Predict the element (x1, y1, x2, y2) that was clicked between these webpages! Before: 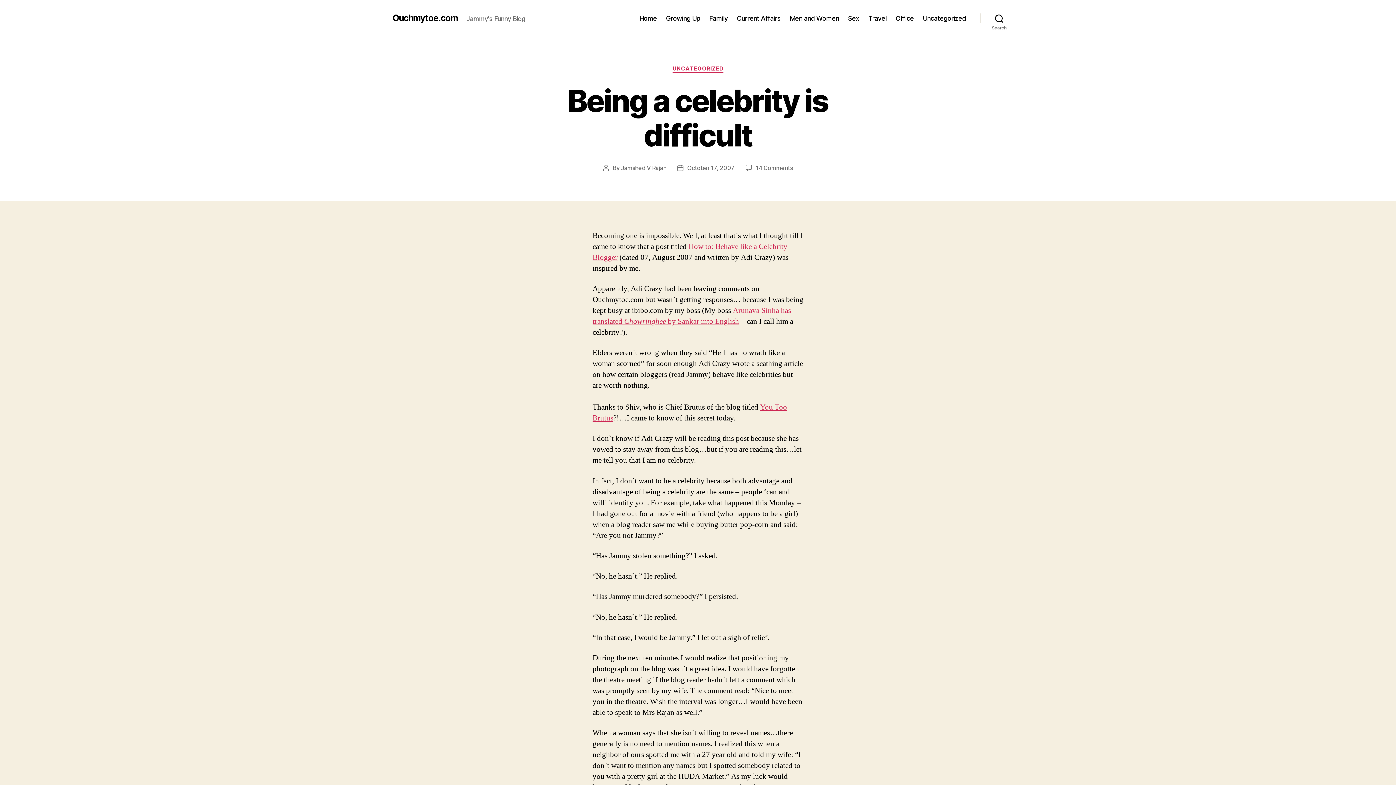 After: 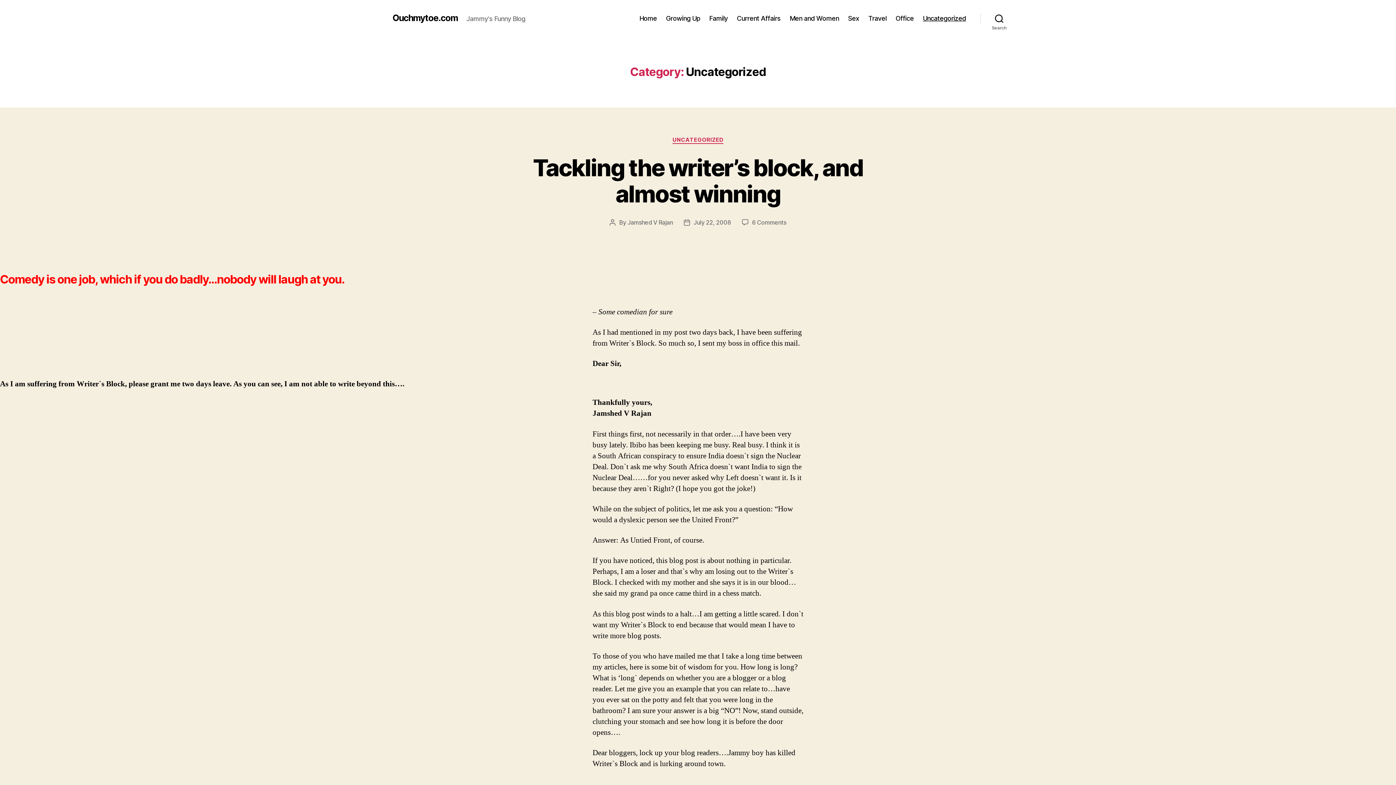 Action: label: Uncategorized bbox: (923, 14, 966, 22)